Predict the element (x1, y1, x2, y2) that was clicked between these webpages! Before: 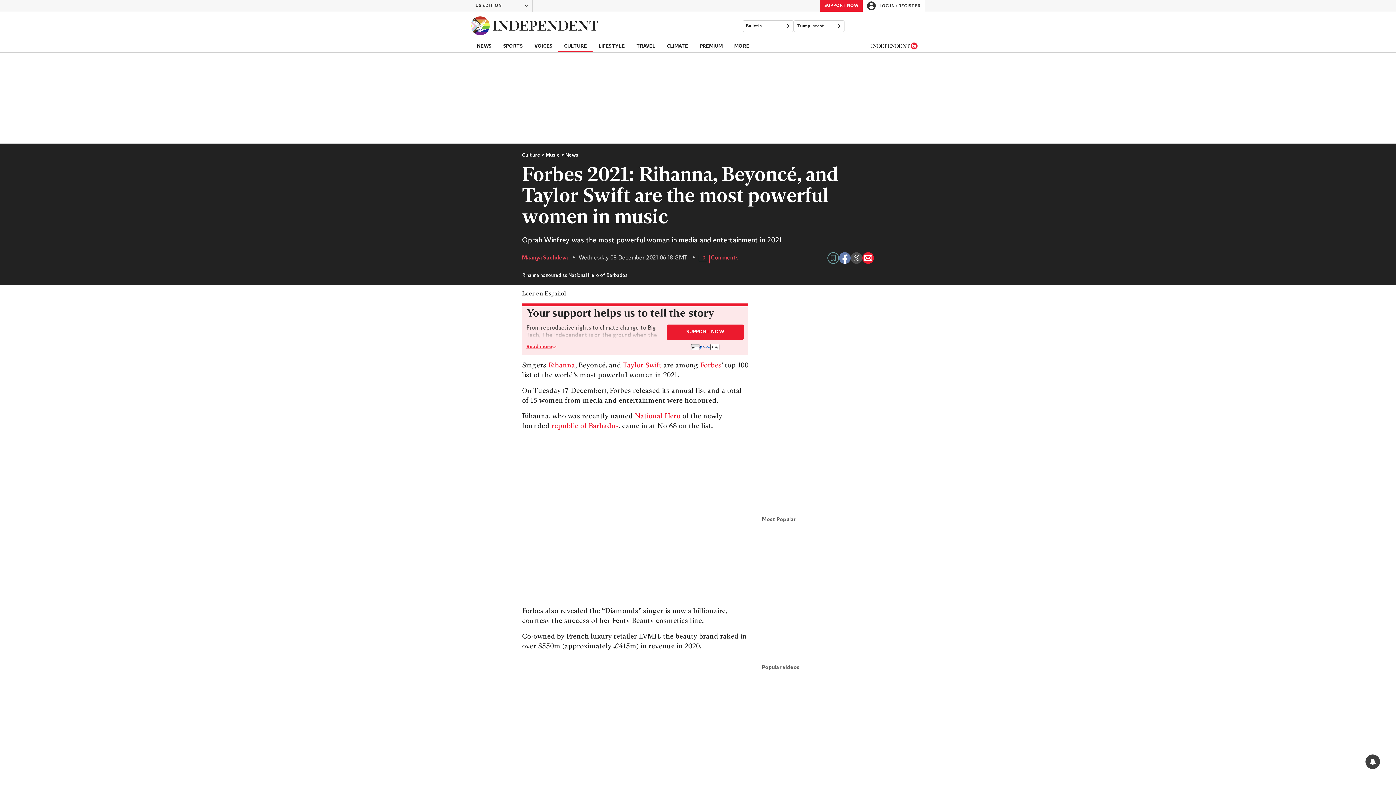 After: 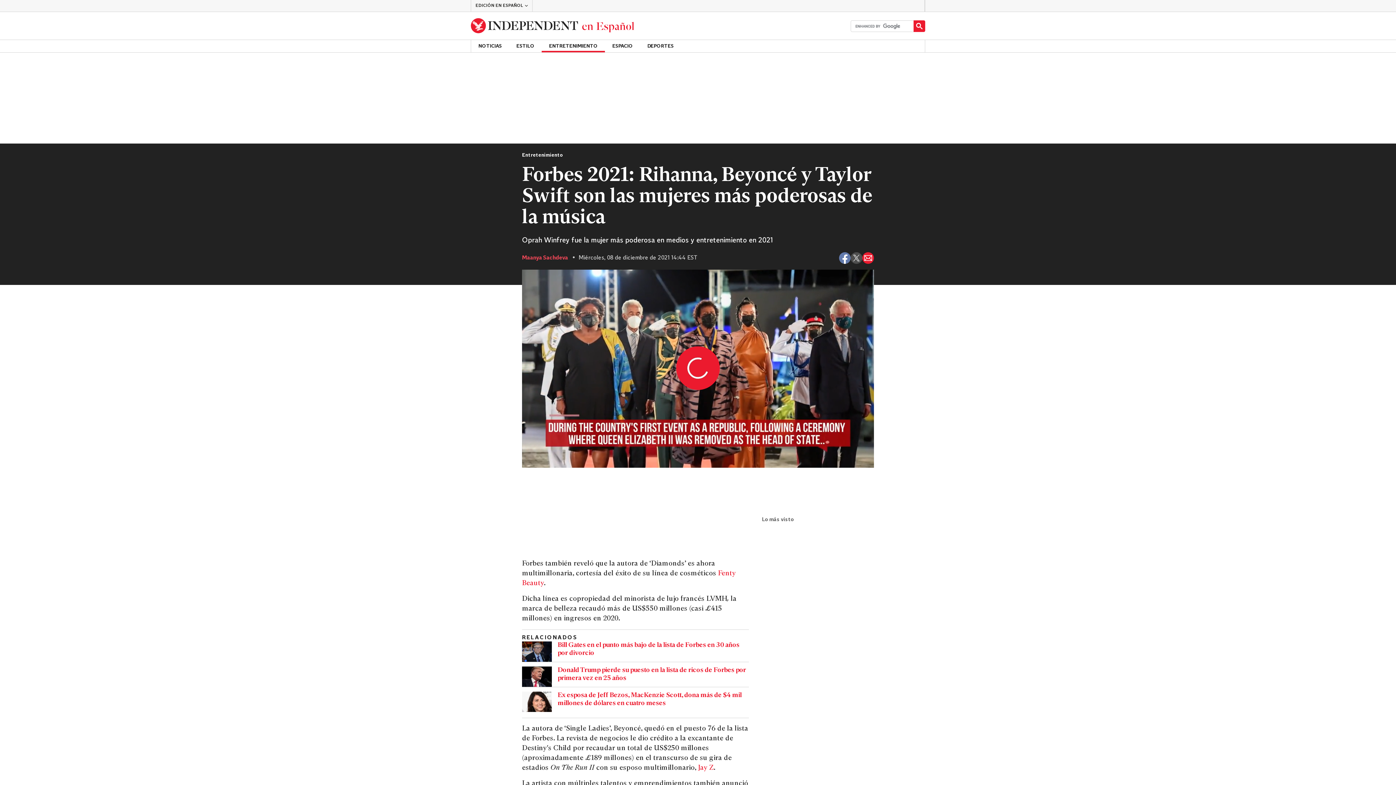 Action: bbox: (522, 290, 749, 297) label: Leer en Español